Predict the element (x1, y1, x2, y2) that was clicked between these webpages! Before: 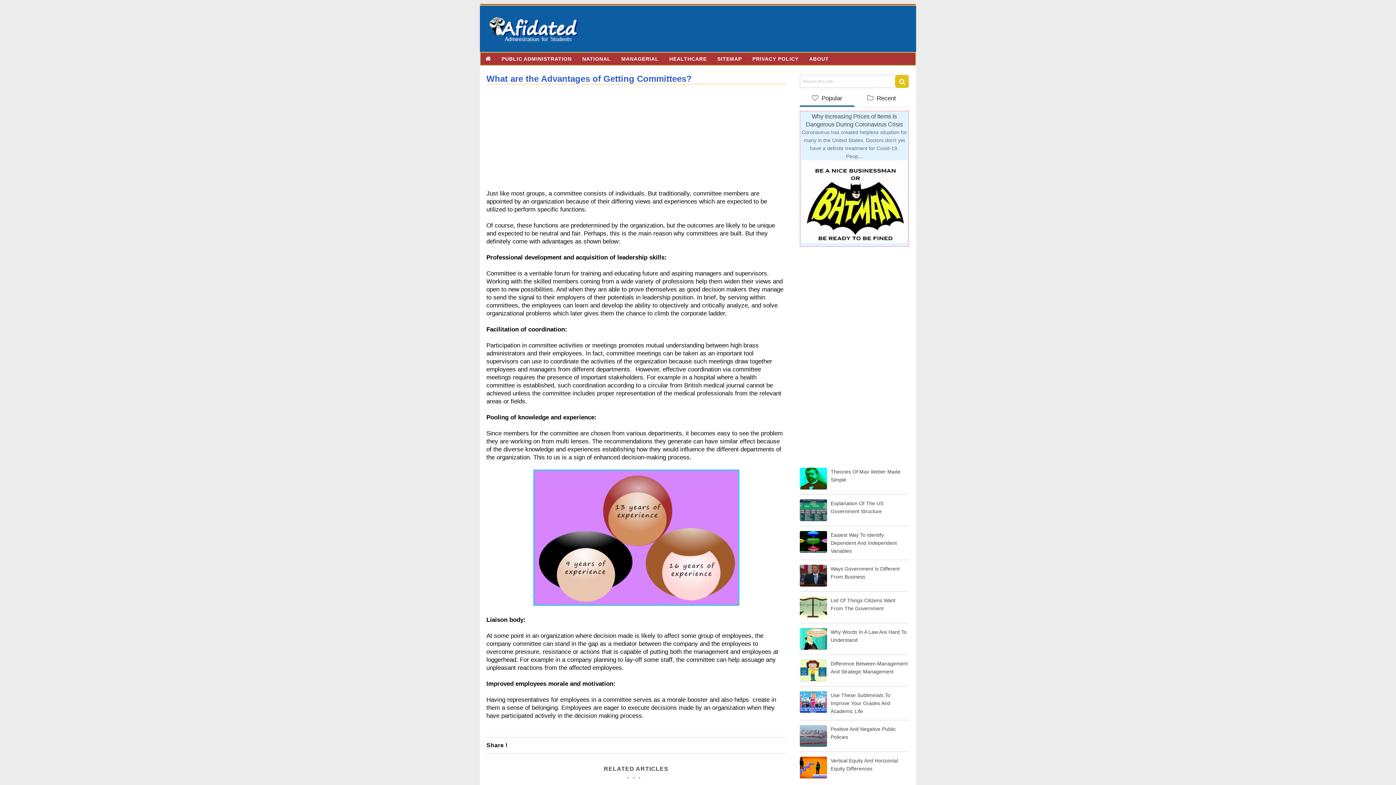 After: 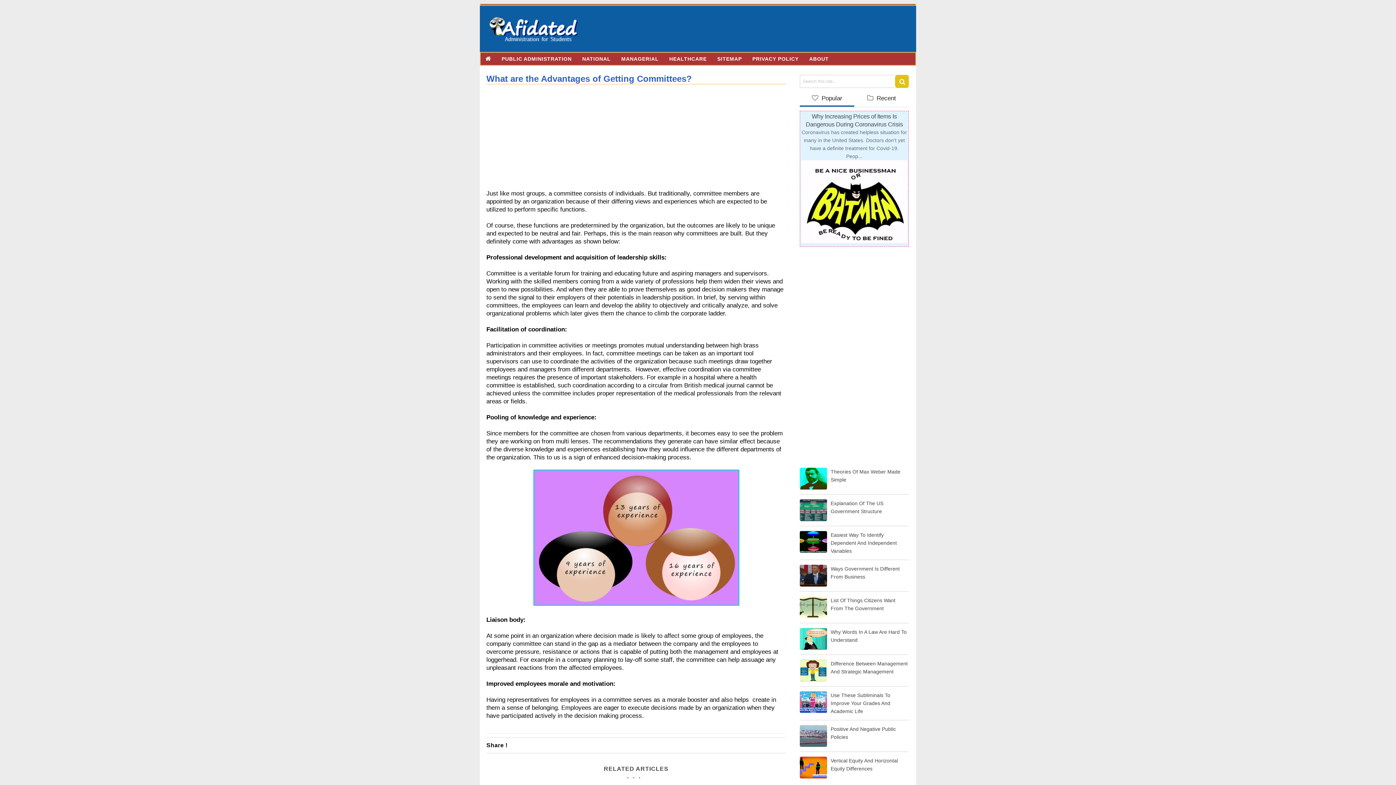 Action: bbox: (516, 741, 537, 749) label: Tweet this